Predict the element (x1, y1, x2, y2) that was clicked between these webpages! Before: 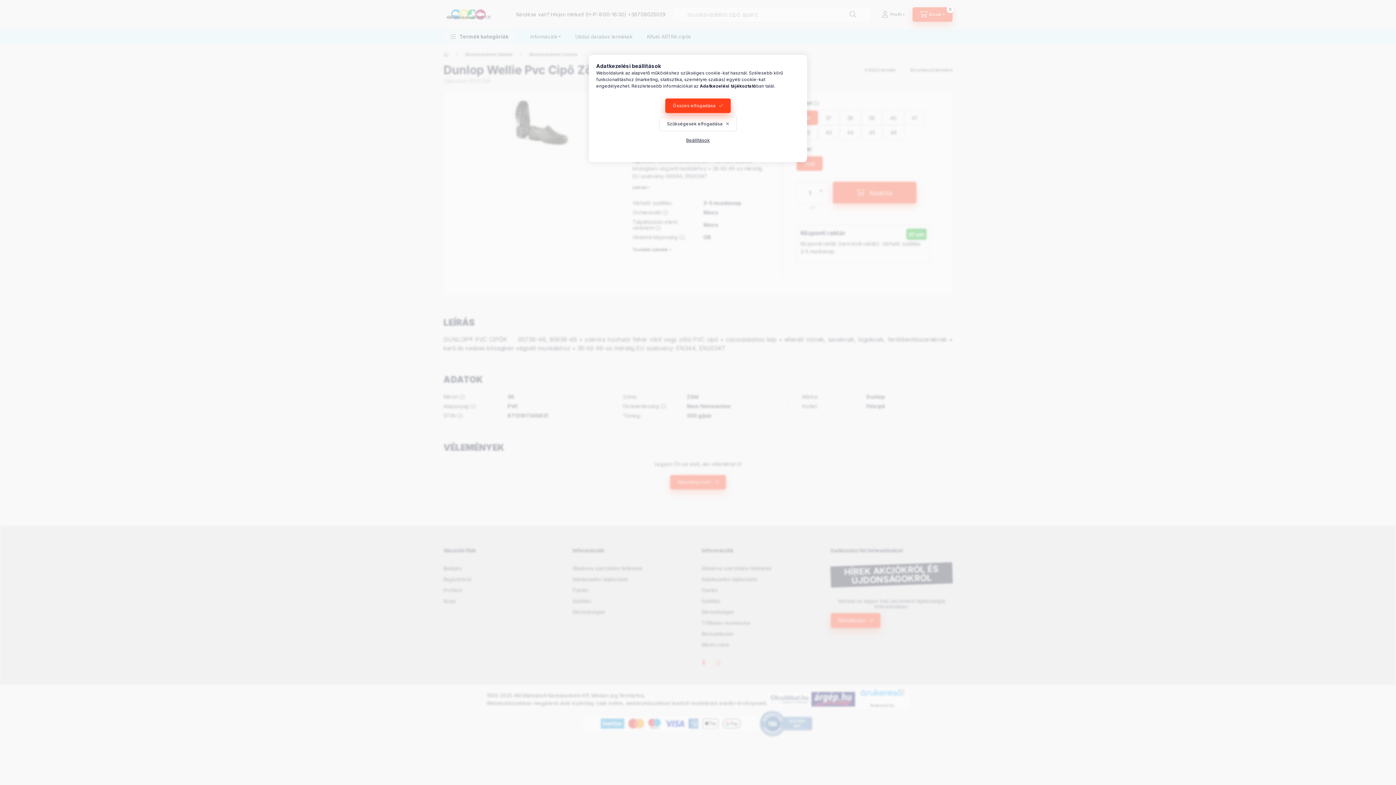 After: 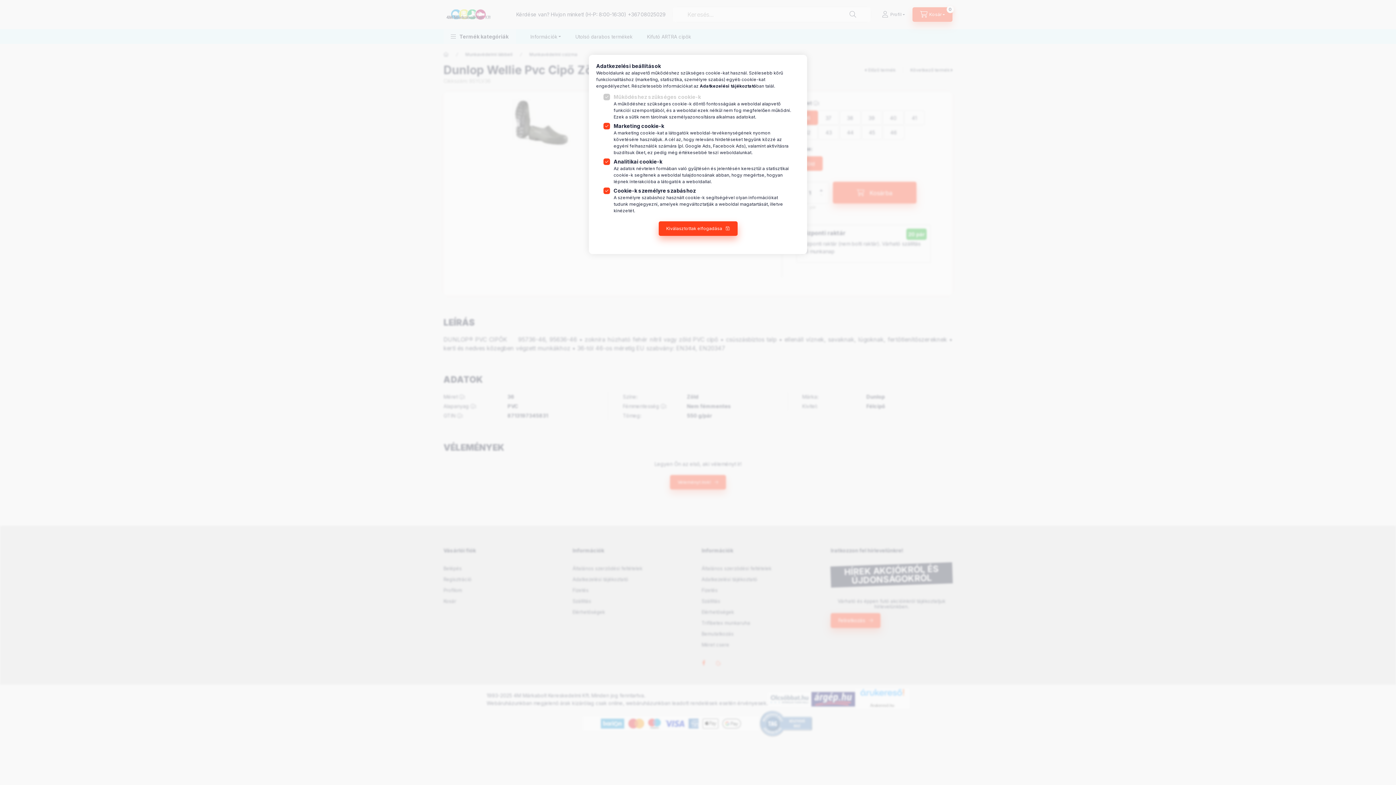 Action: bbox: (678, 133, 717, 147) label: Beállítások